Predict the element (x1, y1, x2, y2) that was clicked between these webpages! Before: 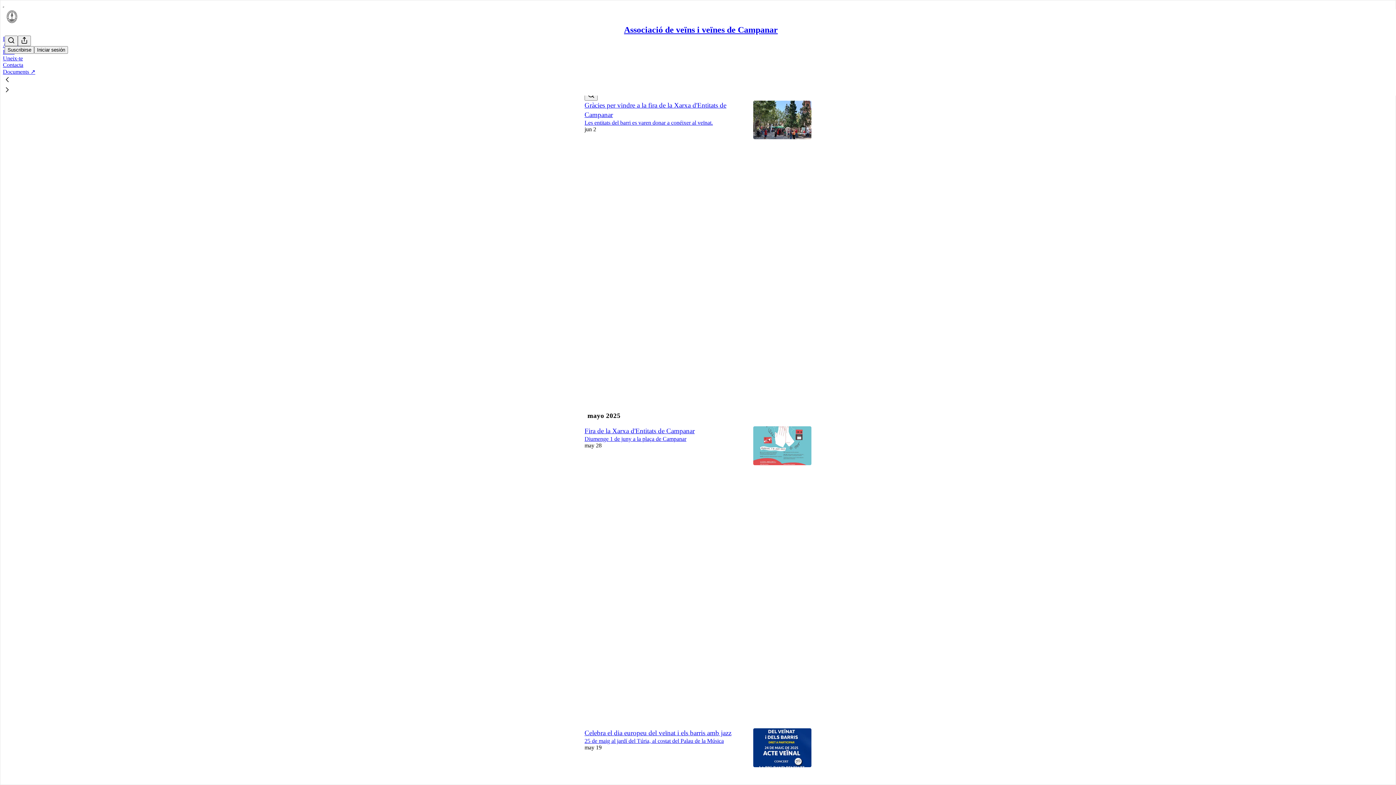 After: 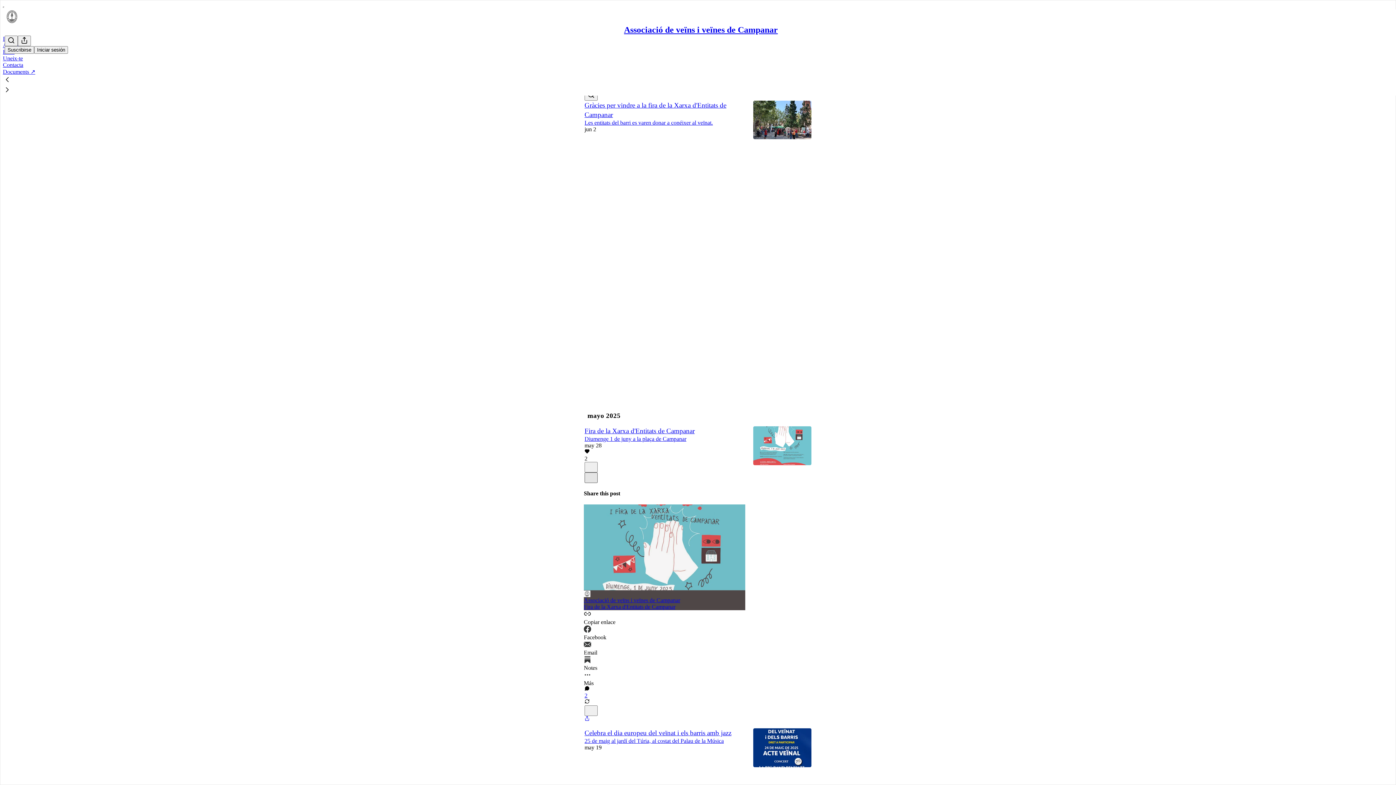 Action: bbox: (584, 472, 597, 483) label: X